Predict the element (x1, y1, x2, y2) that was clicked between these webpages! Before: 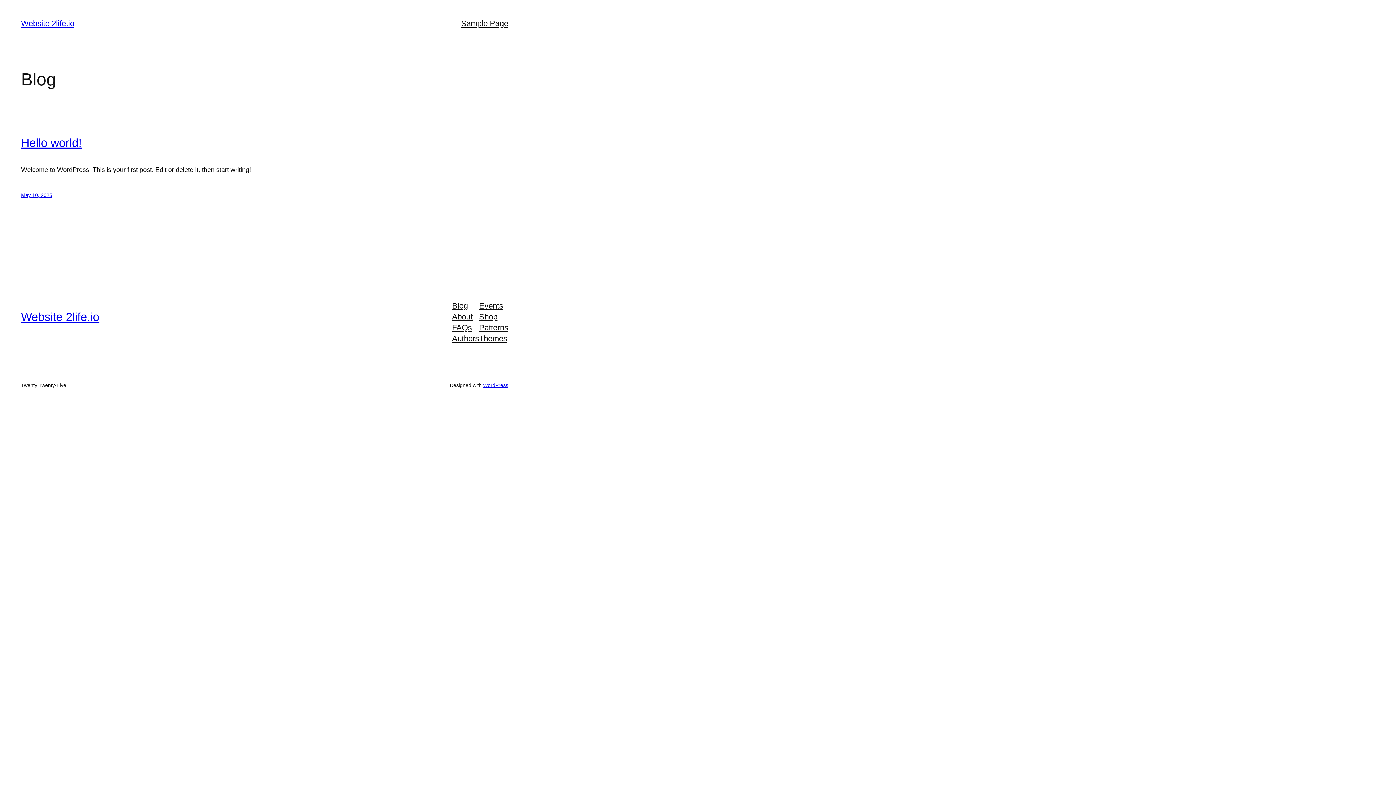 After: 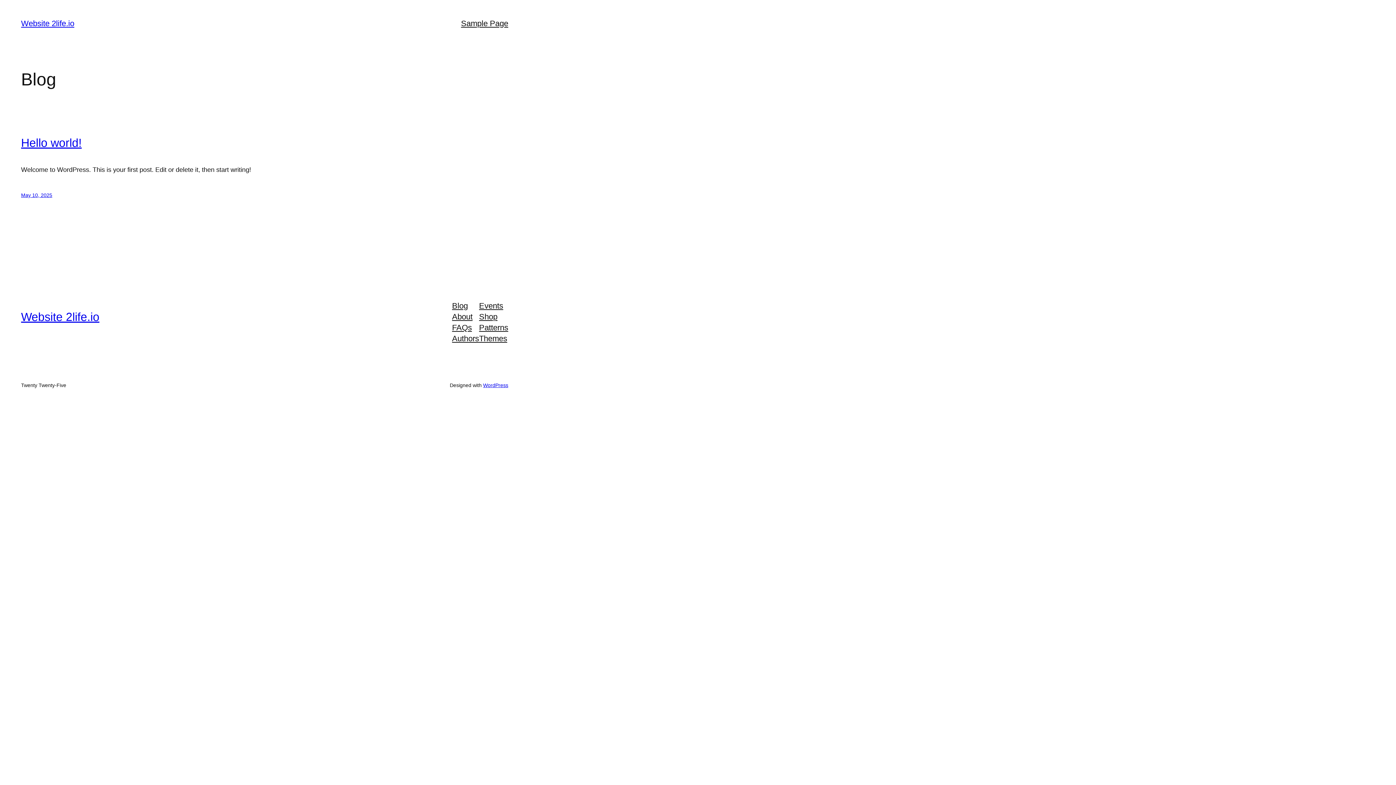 Action: label: Shop bbox: (479, 311, 497, 322)